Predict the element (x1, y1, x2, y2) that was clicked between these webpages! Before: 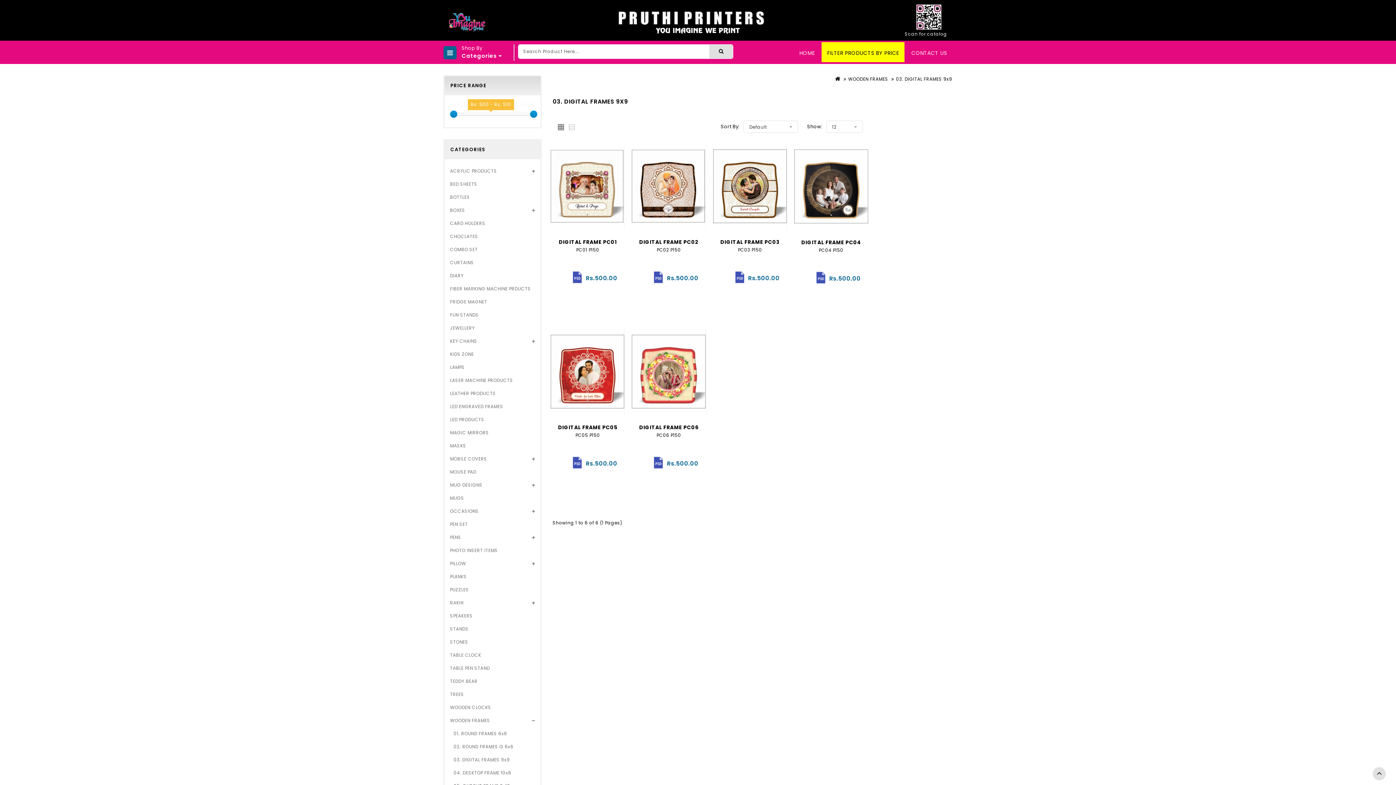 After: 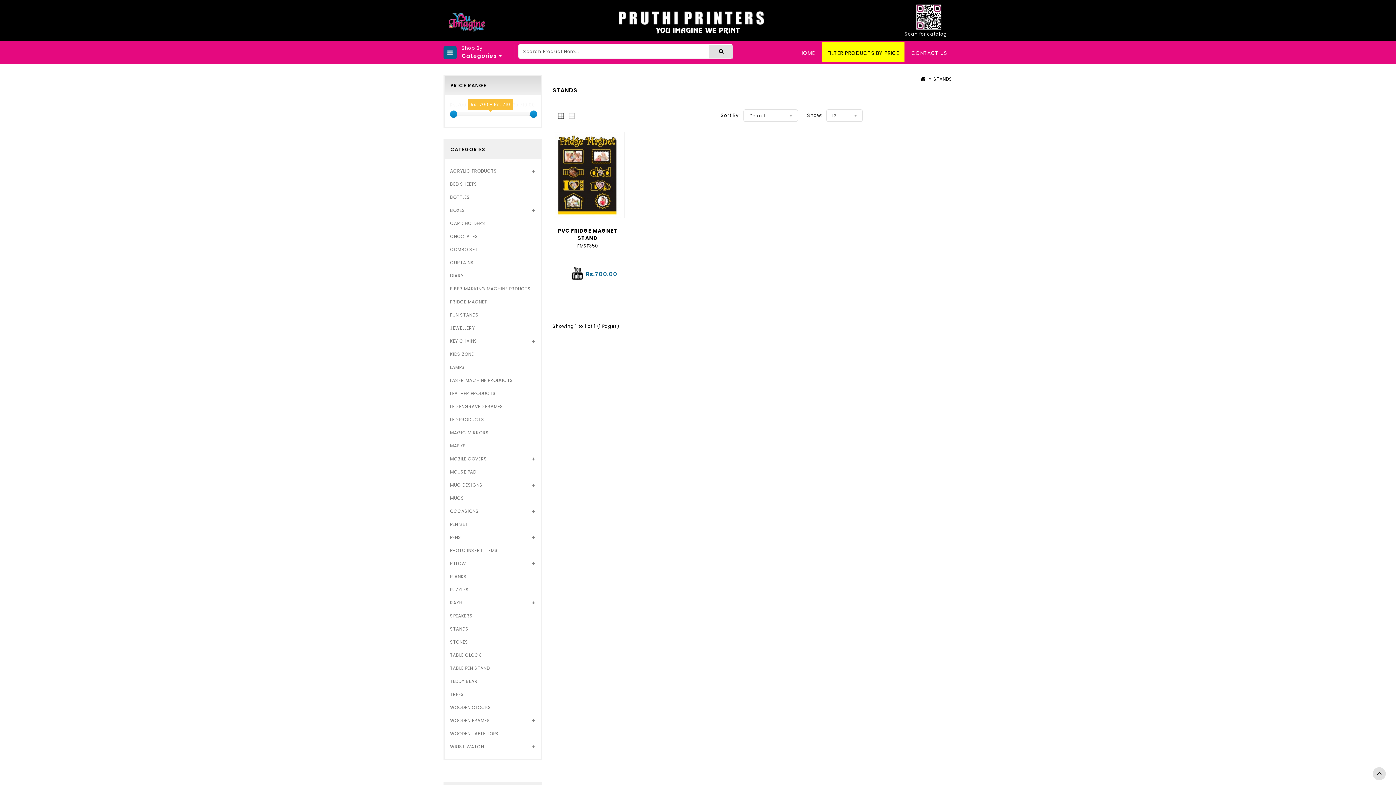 Action: bbox: (450, 622, 468, 636) label: STANDS